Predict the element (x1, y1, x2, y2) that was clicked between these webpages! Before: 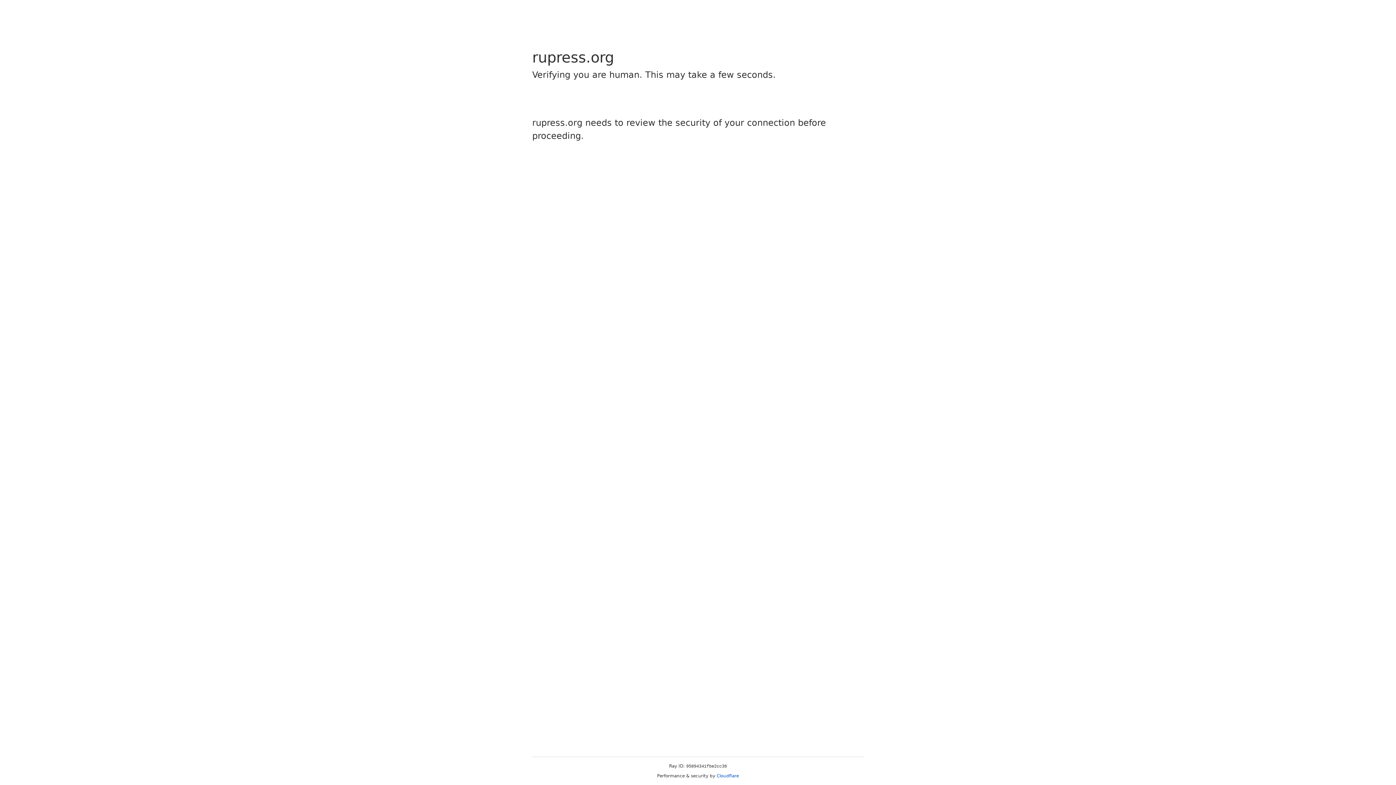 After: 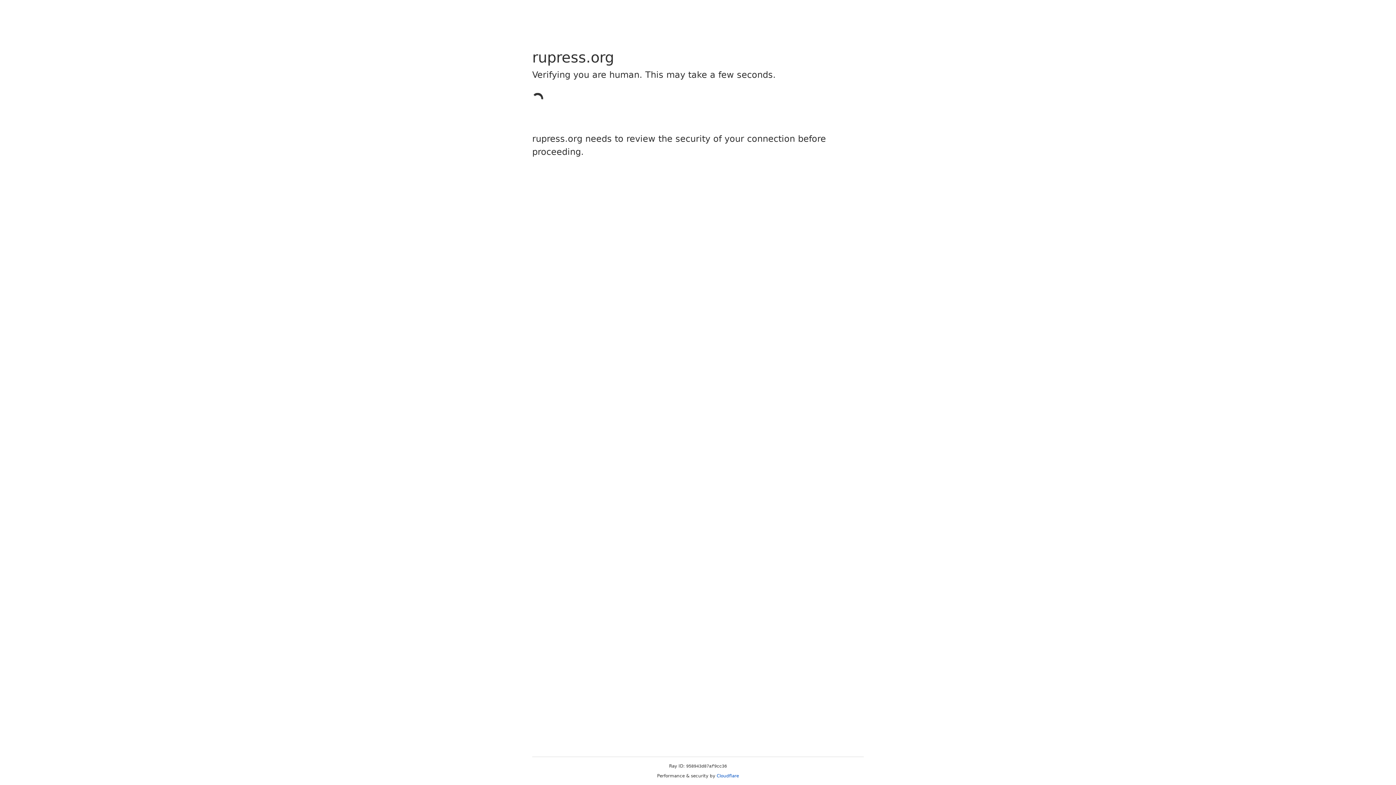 Action: bbox: (716, 773, 739, 778) label: Cloudflare